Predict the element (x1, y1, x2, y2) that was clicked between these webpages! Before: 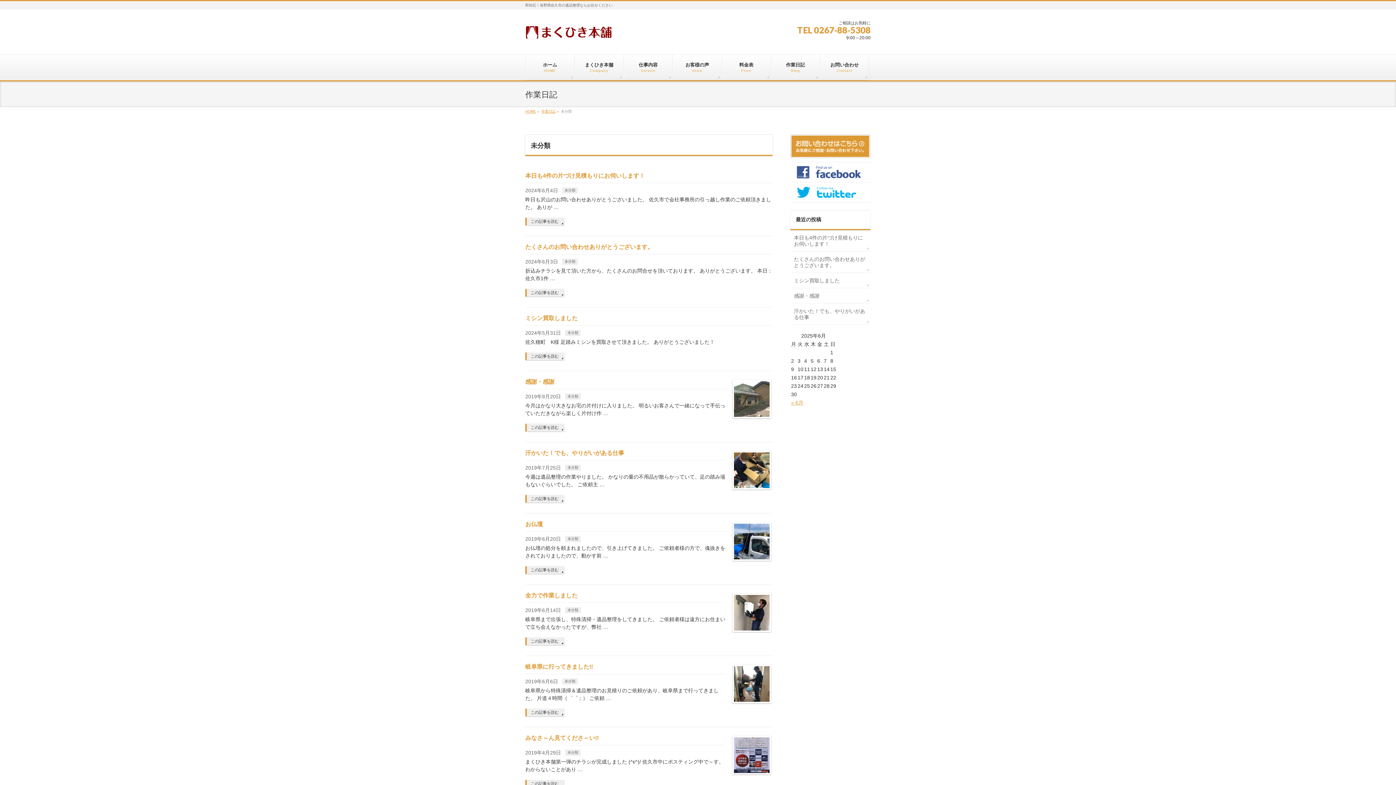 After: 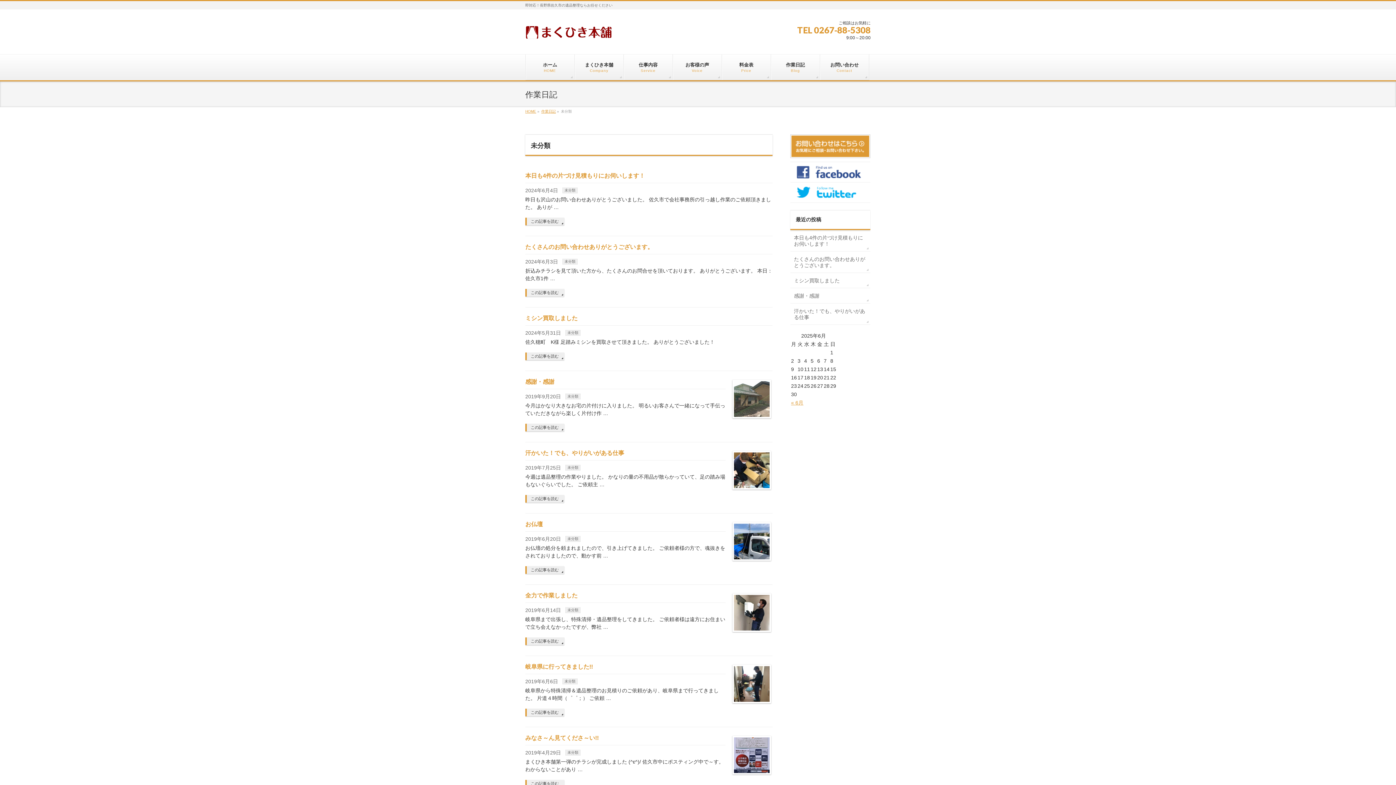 Action: label: 未分類 bbox: (565, 536, 580, 542)